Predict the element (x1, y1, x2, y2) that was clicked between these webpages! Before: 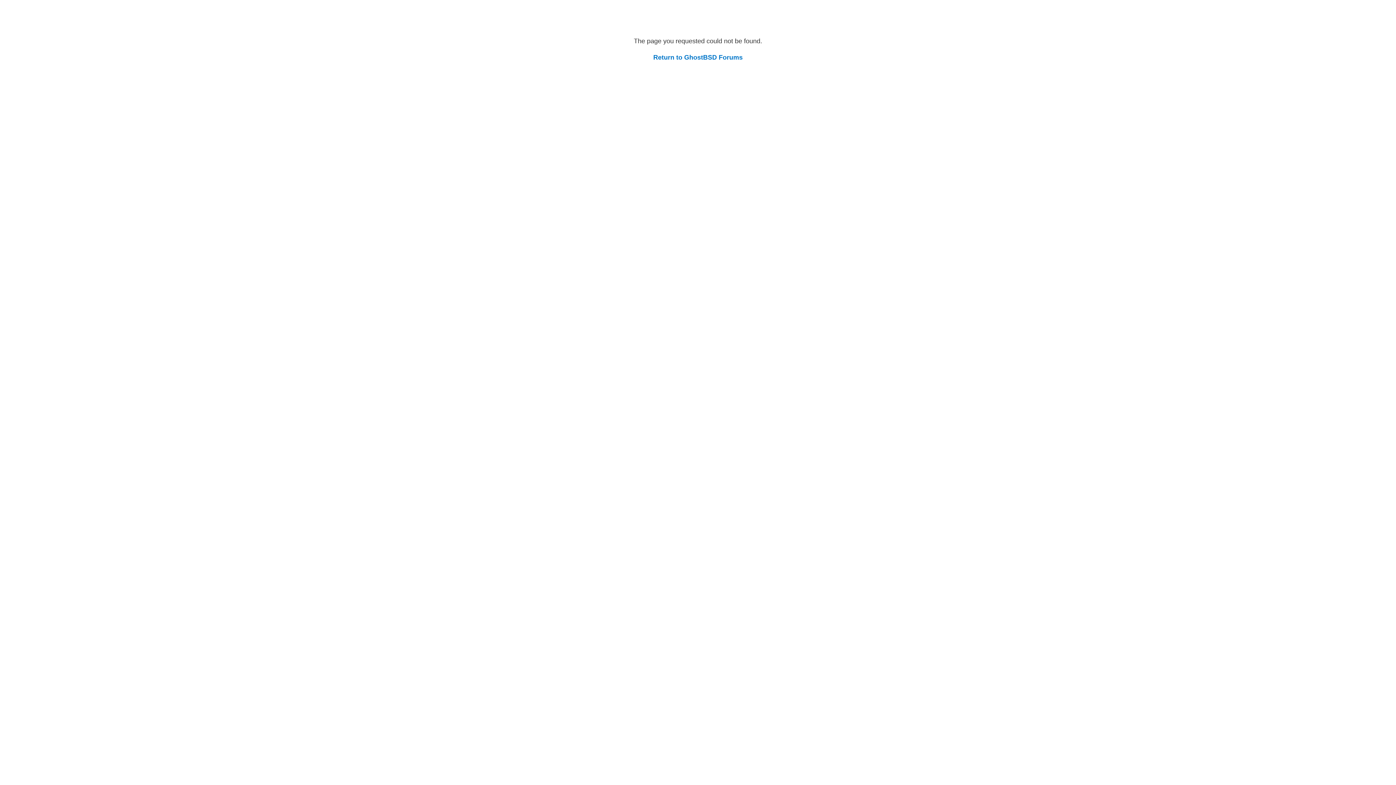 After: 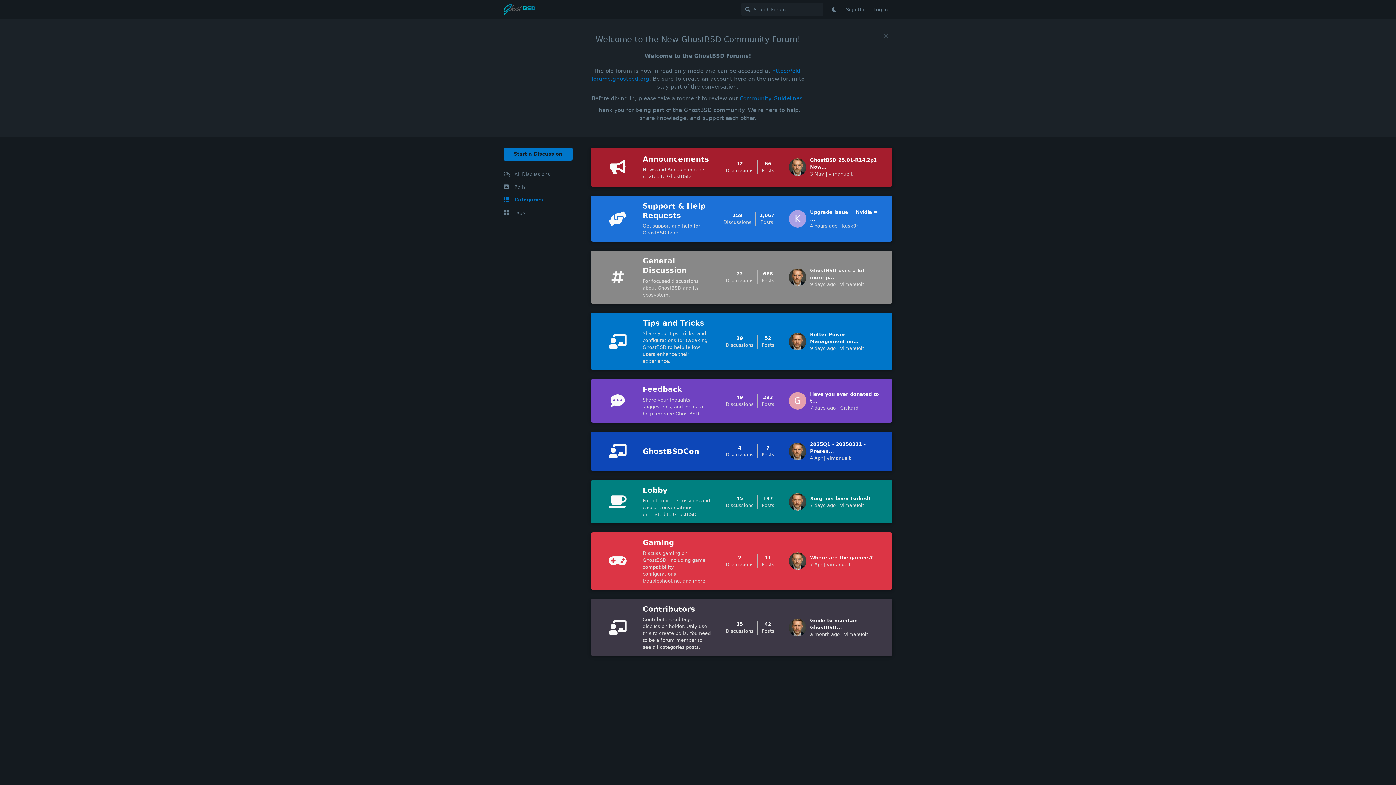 Action: bbox: (653, 53, 742, 61) label: Return to GhostBSD Forums